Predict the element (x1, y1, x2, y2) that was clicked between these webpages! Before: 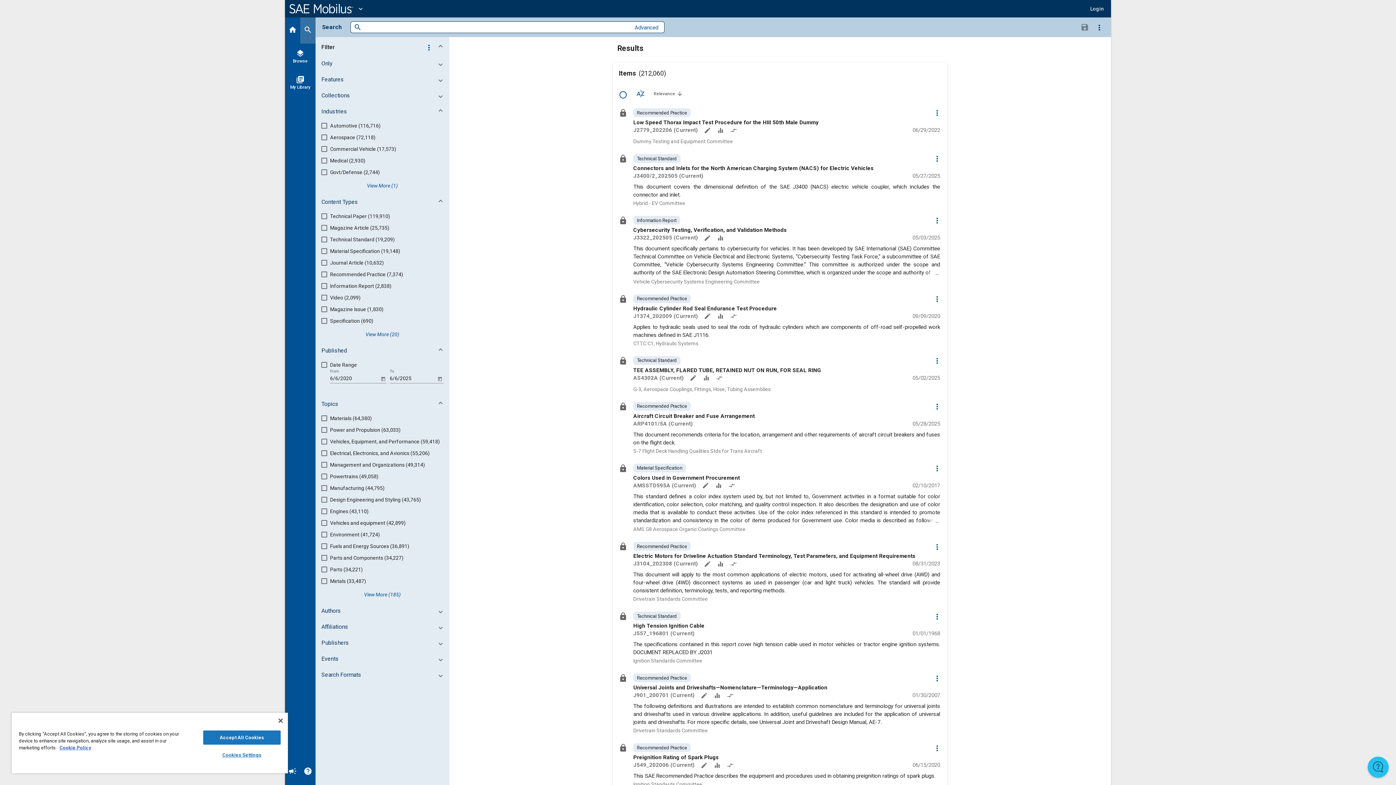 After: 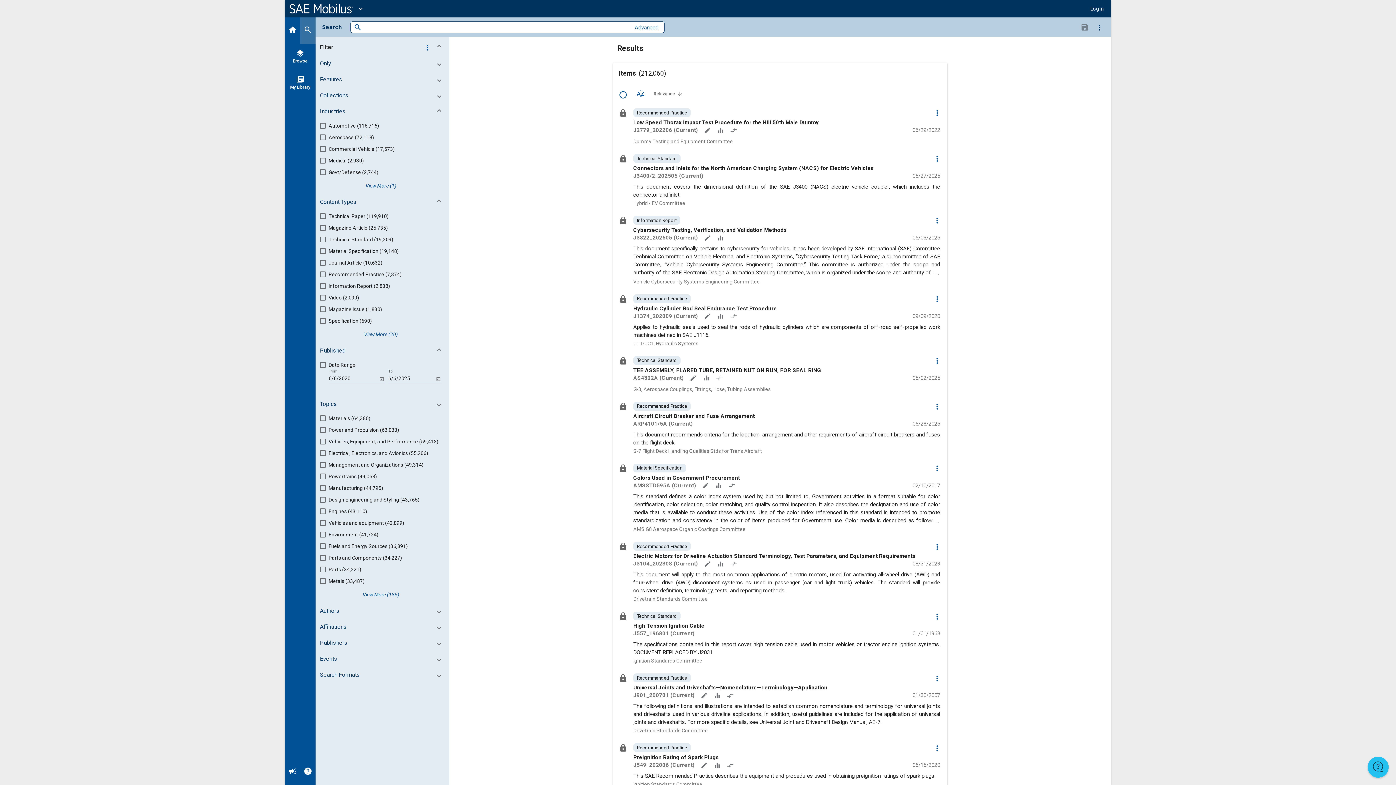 Action: label: Topics bbox: (317, 398, 450, 411)